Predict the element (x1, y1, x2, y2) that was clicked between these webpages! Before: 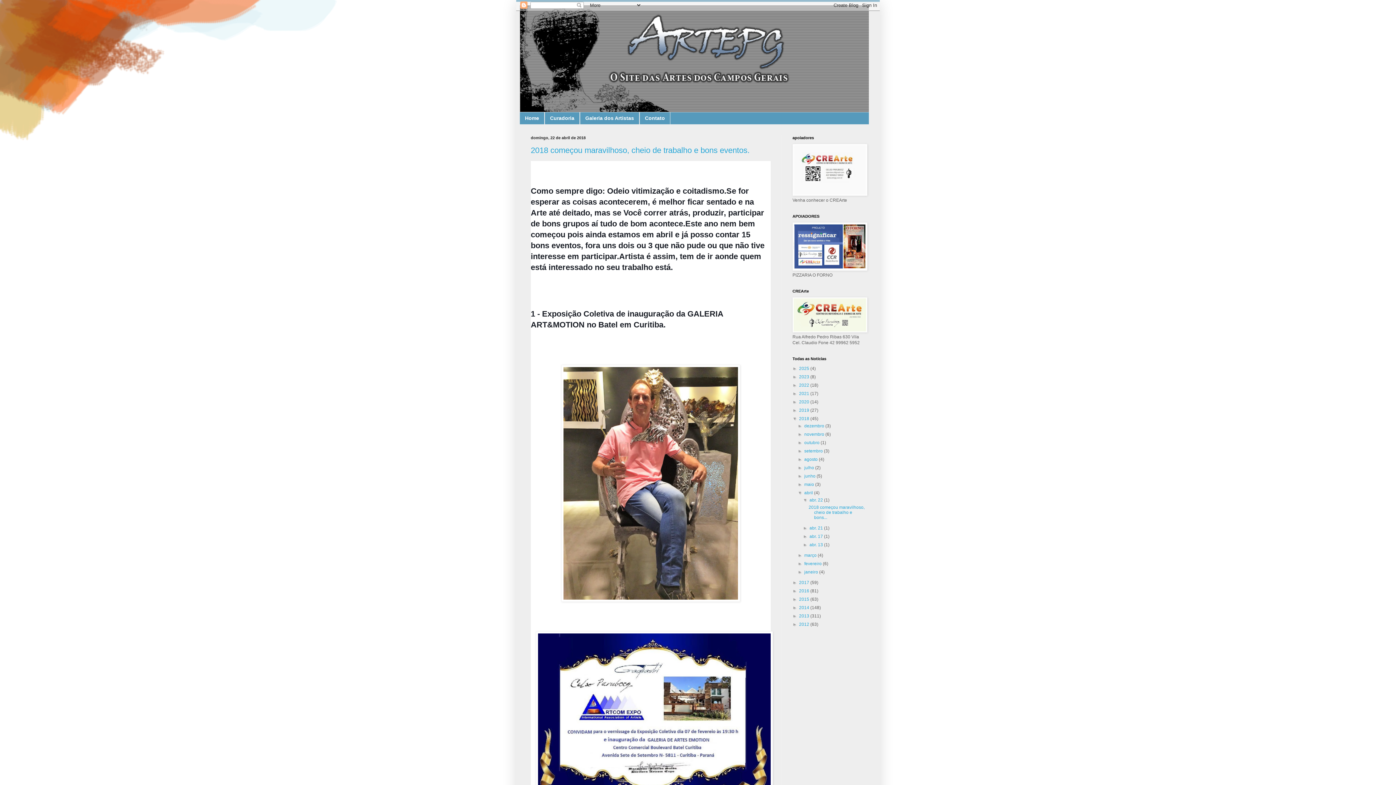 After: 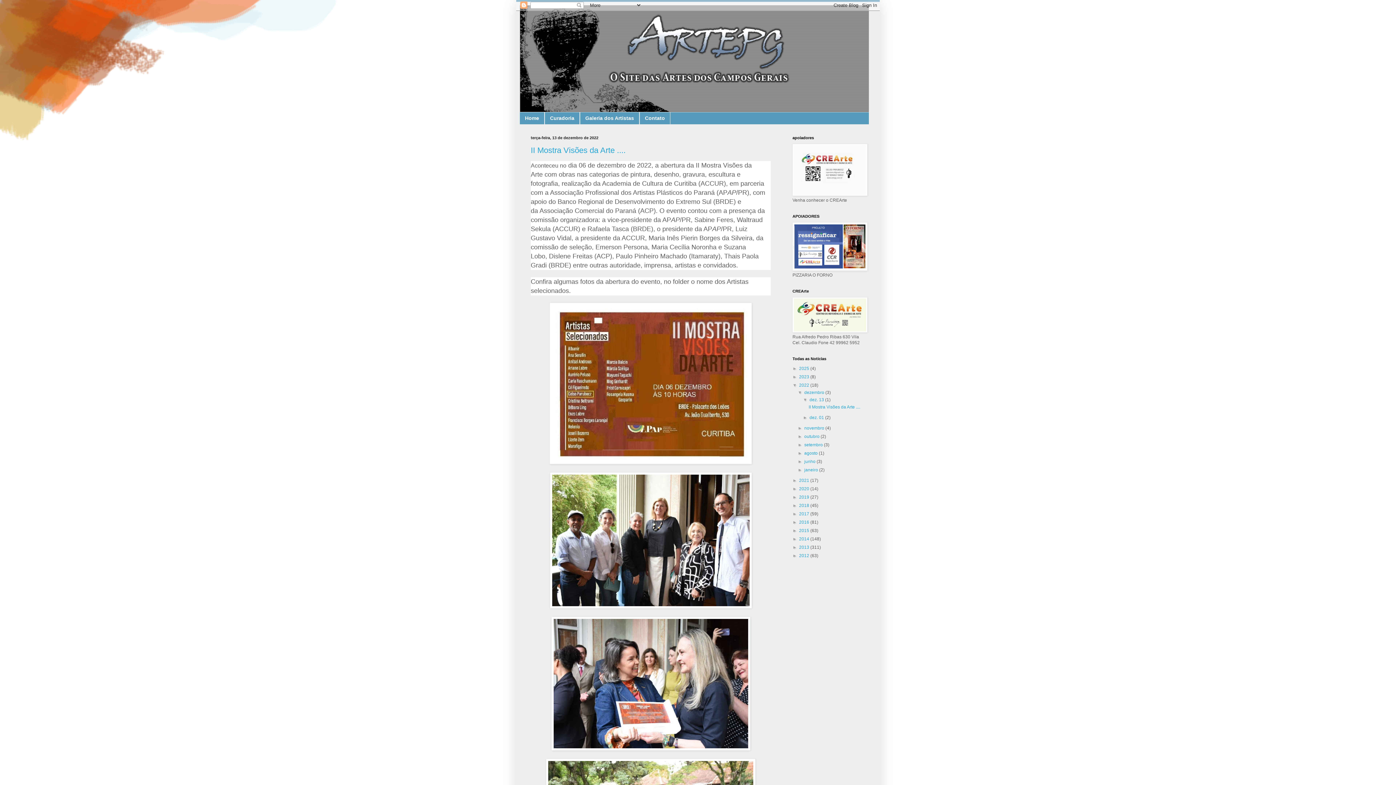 Action: bbox: (799, 382, 810, 387) label: 2022 